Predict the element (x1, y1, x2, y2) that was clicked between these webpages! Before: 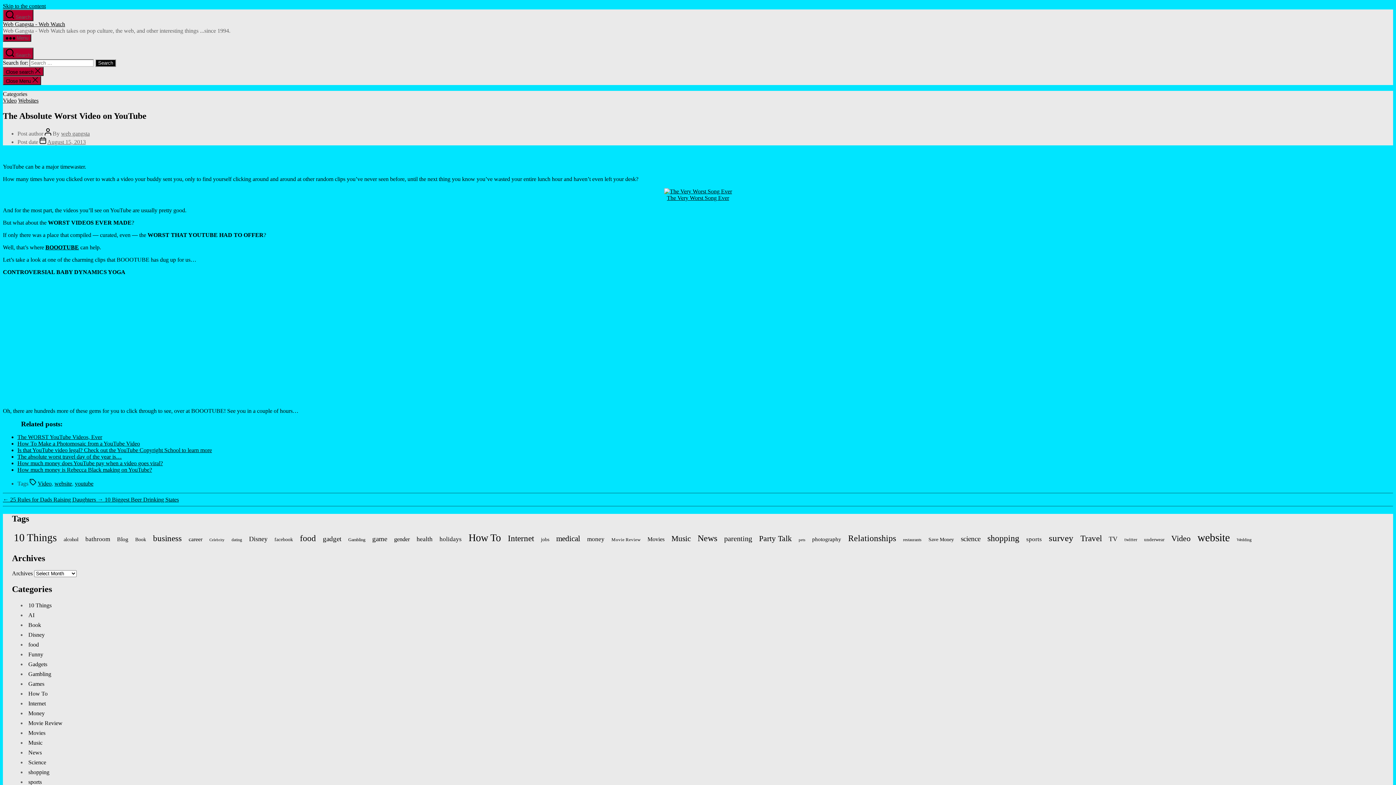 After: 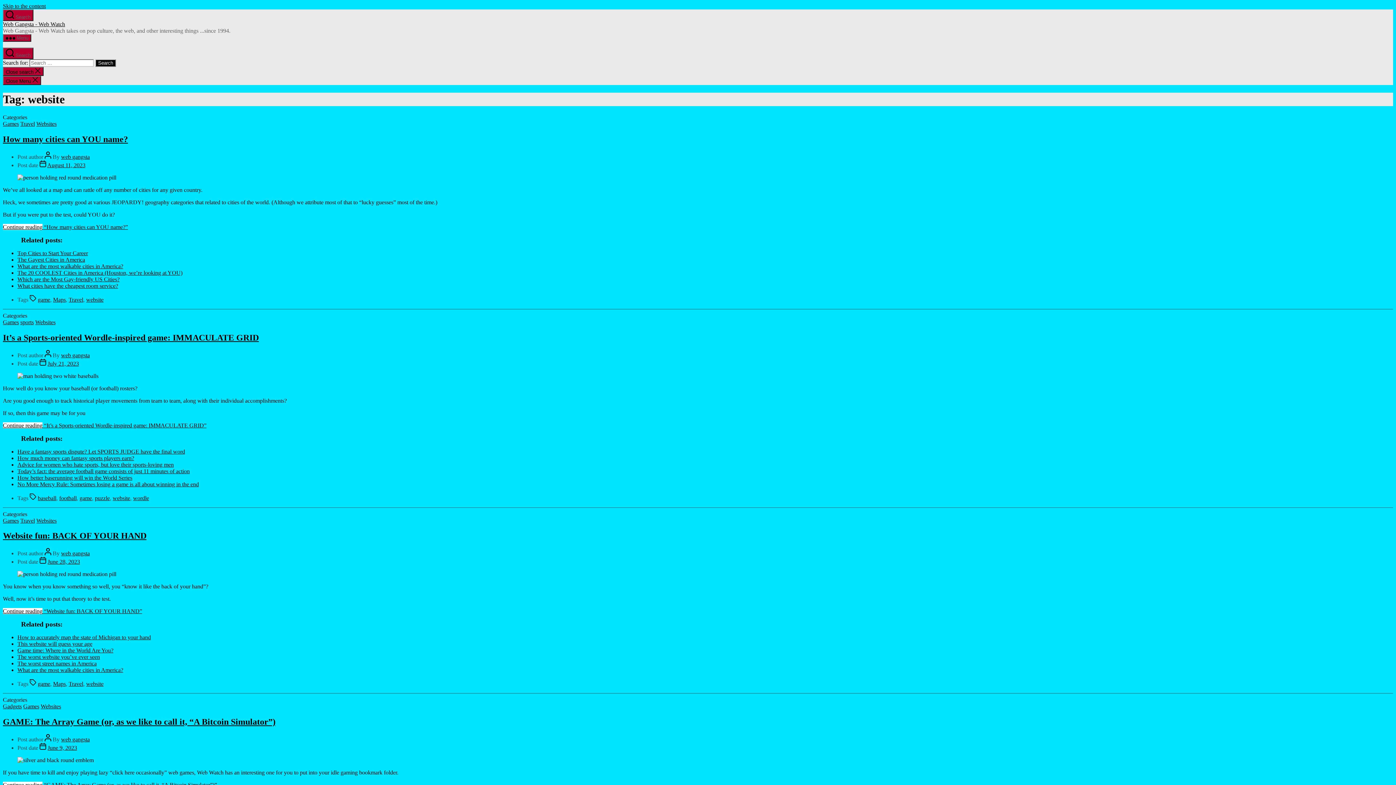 Action: label: website (663 items) bbox: (1196, 531, 1232, 544)